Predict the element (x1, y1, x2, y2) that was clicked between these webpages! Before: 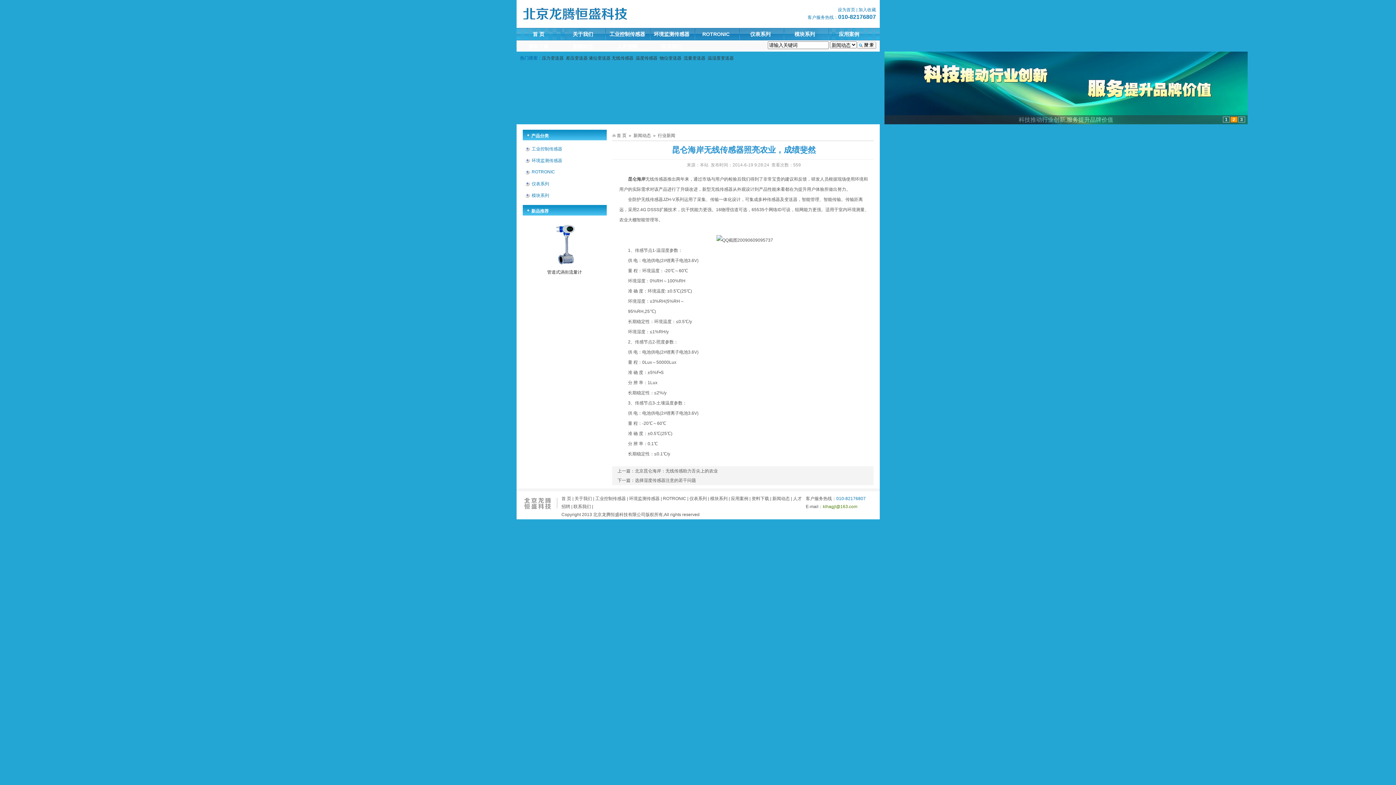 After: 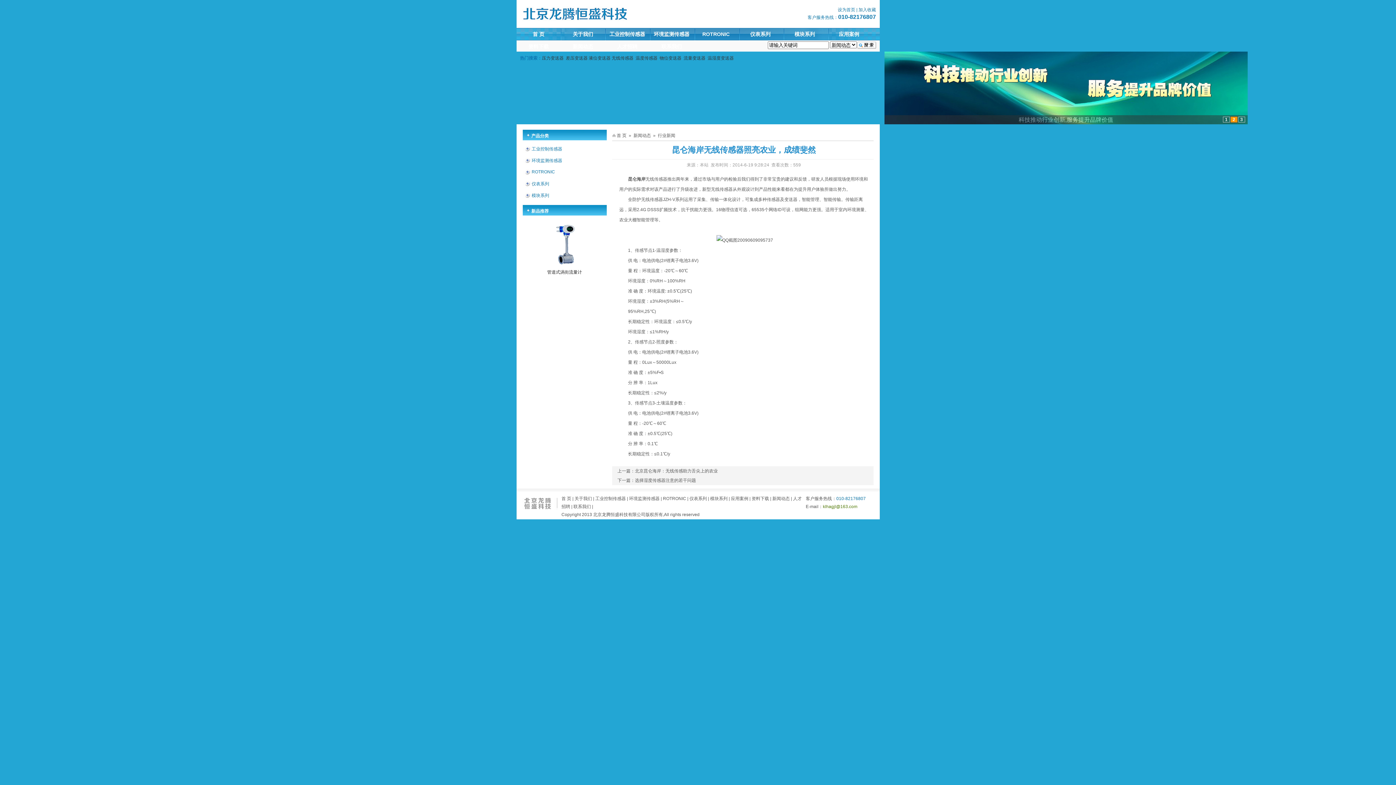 Action: bbox: (1019, 116, 1113, 122) label: 科技推动行业创新,服务提升品牌价值